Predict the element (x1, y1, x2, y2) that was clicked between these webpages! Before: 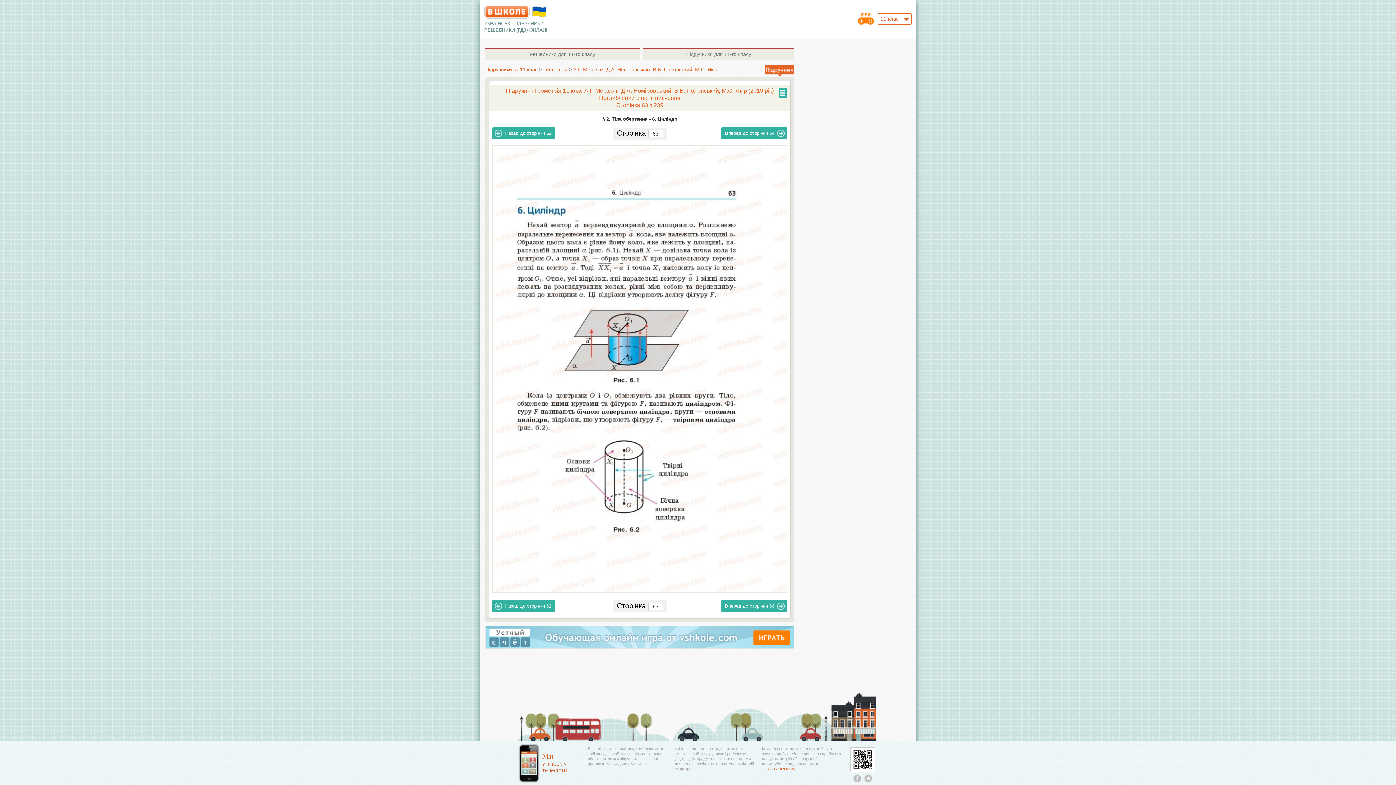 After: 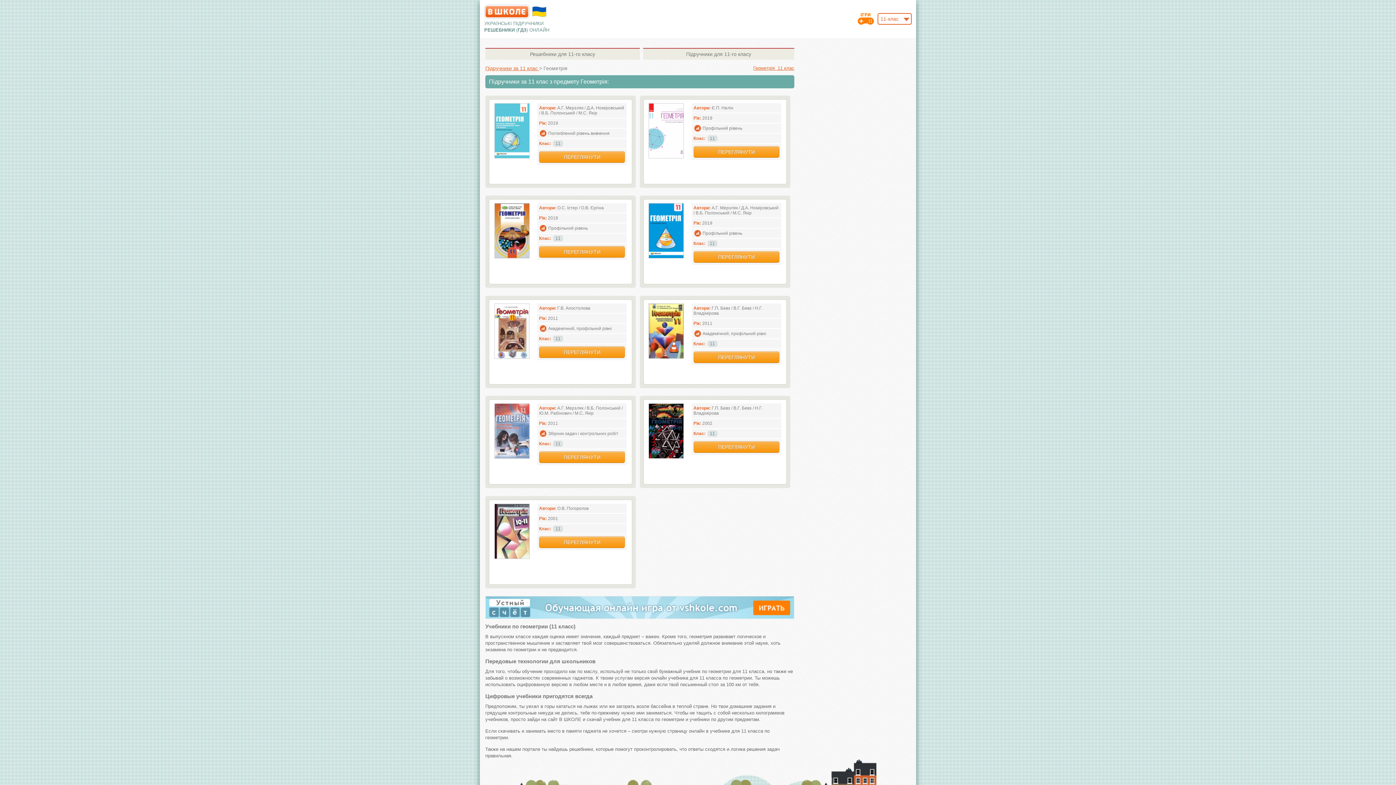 Action: label: Геометрія  bbox: (543, 66, 569, 72)